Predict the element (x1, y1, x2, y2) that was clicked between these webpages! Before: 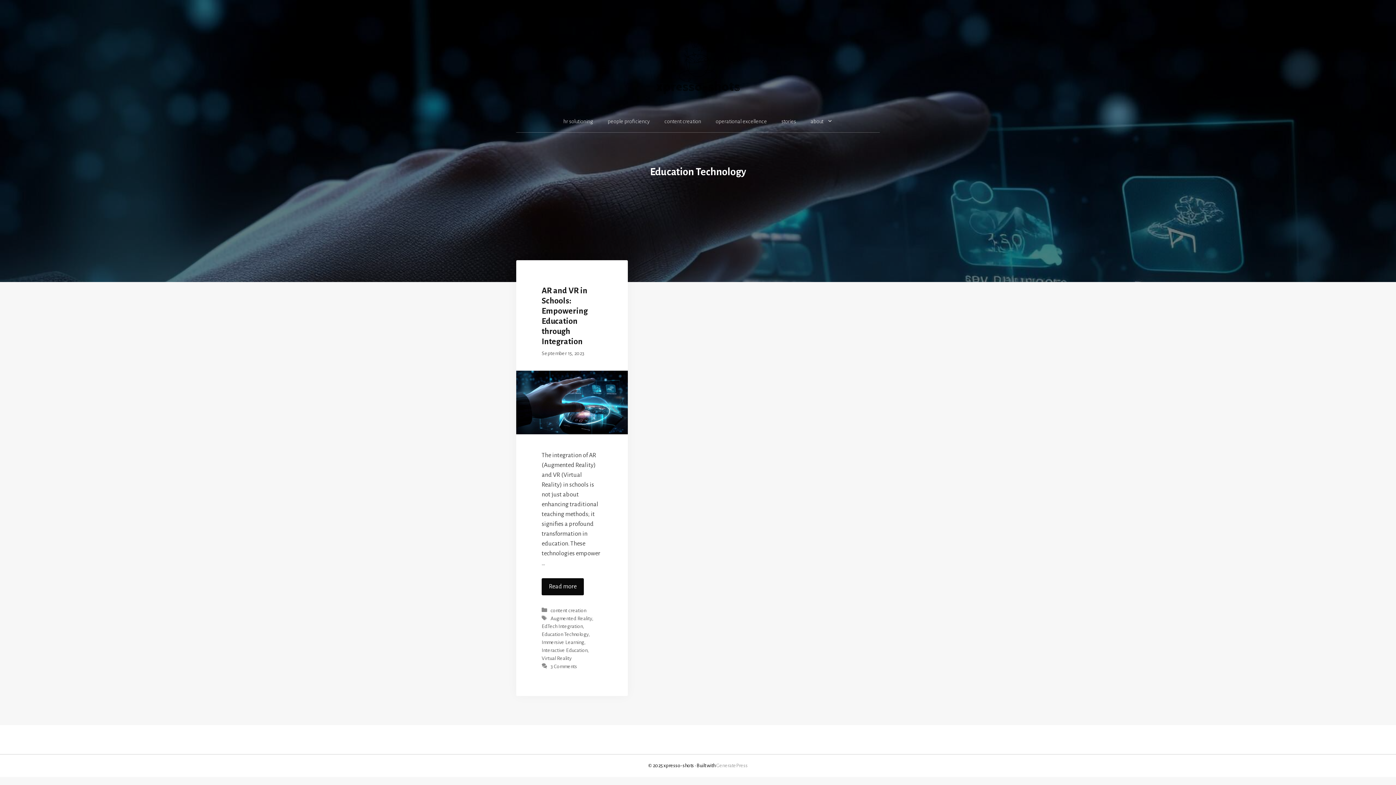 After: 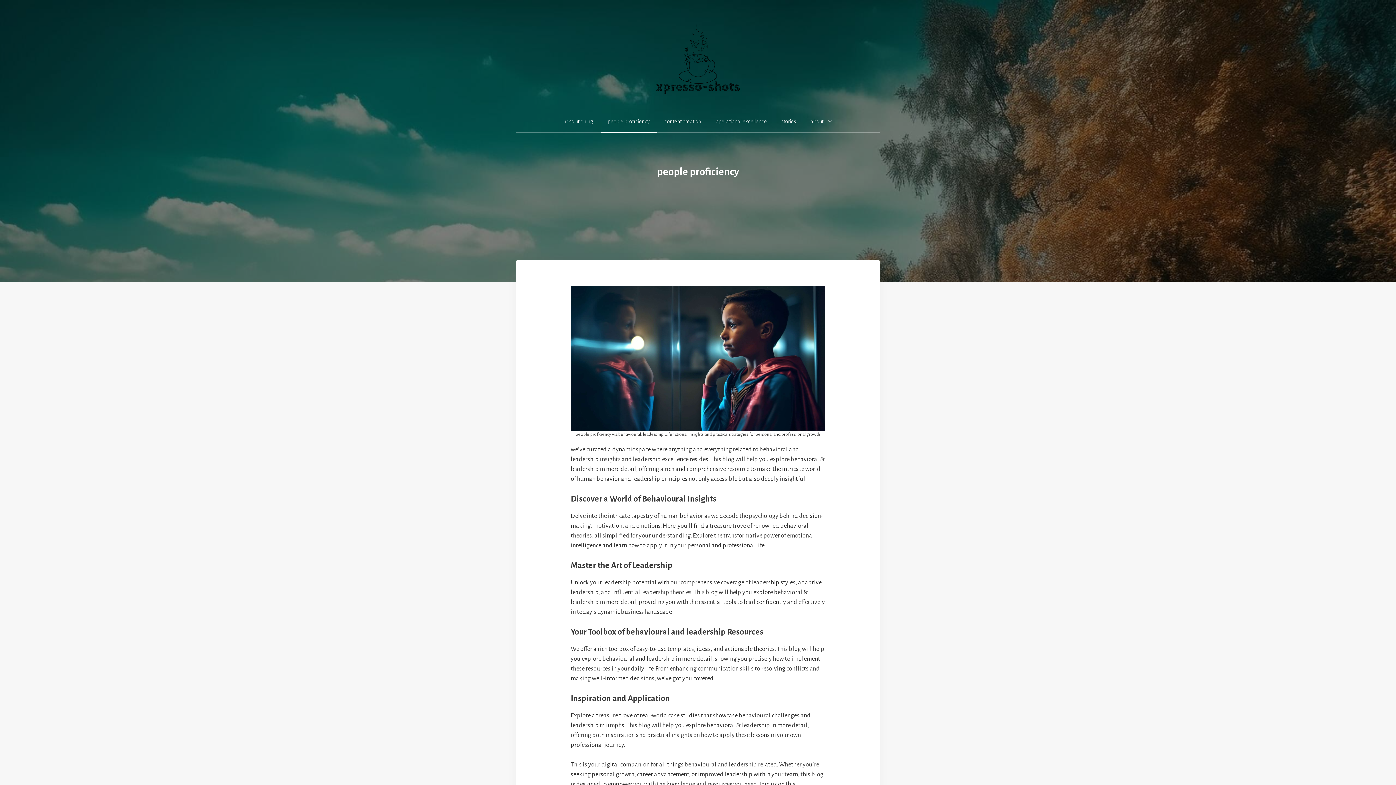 Action: bbox: (600, 110, 657, 132) label: people proficiency